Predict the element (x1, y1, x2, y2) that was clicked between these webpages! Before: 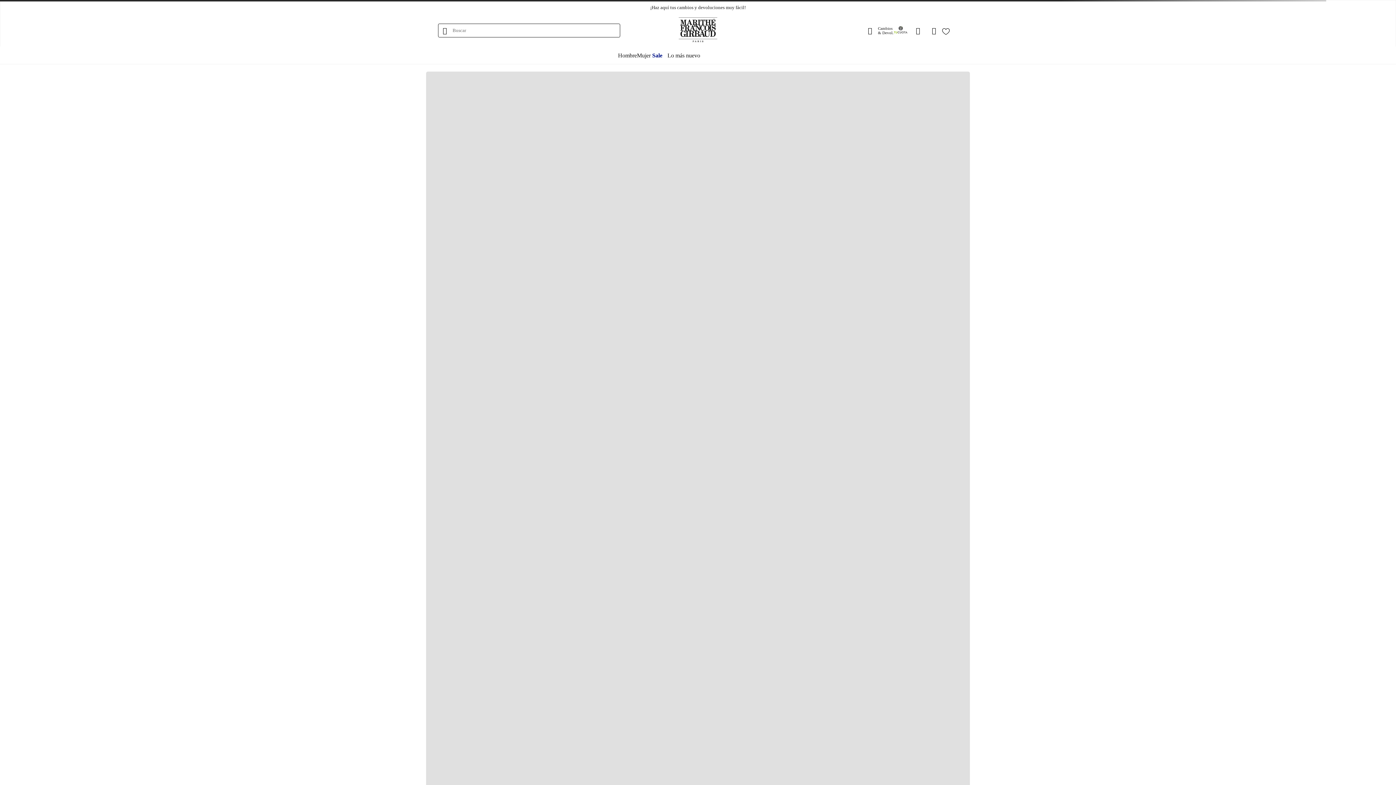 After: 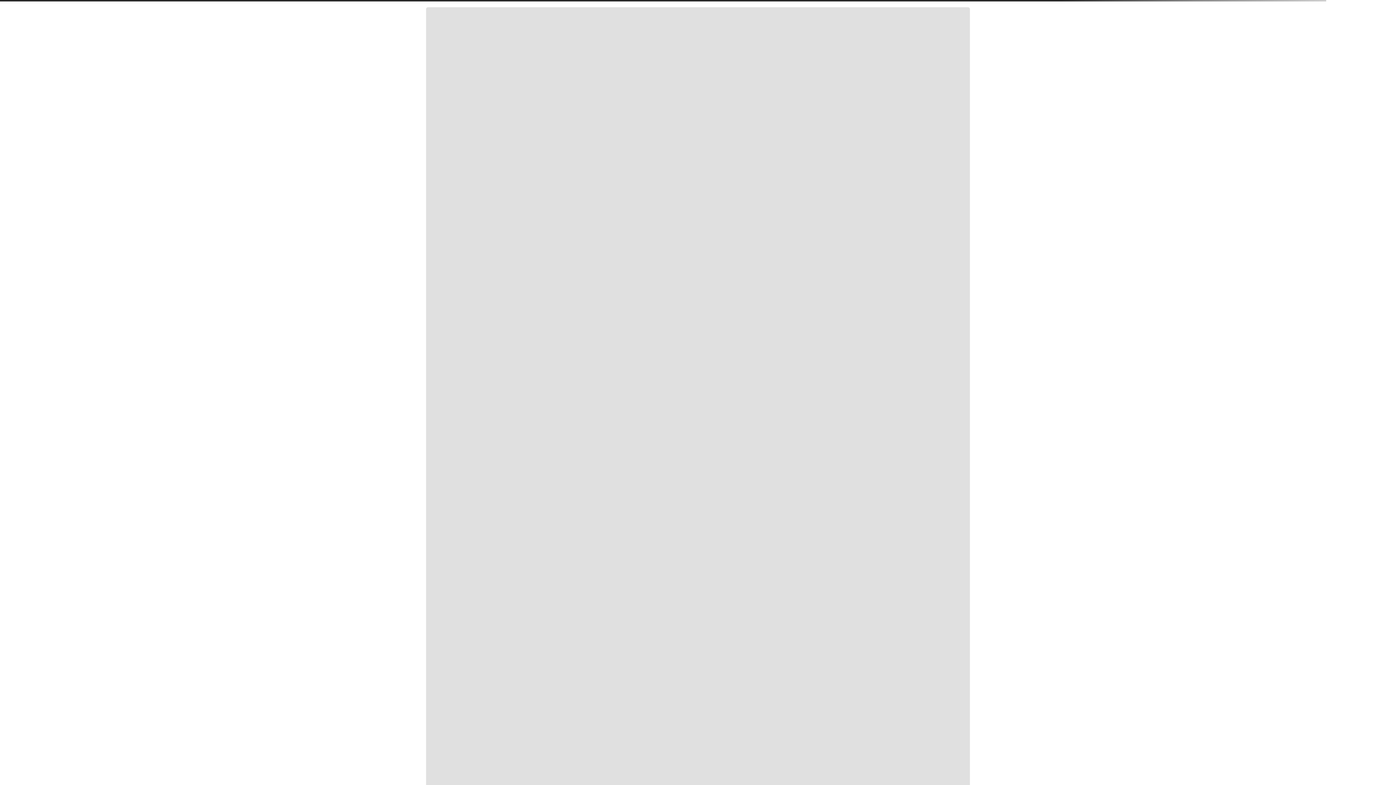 Action: bbox: (910, 23, 926, 37)